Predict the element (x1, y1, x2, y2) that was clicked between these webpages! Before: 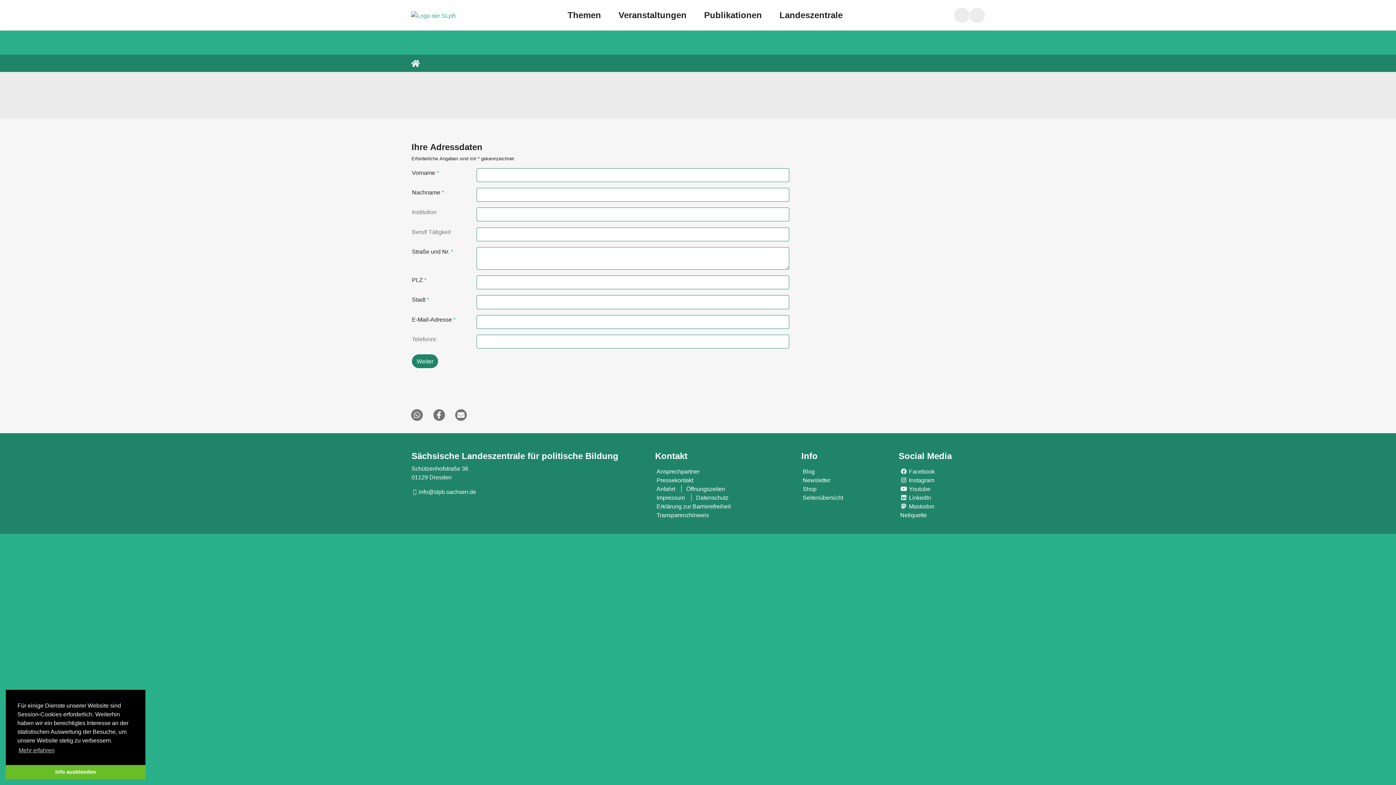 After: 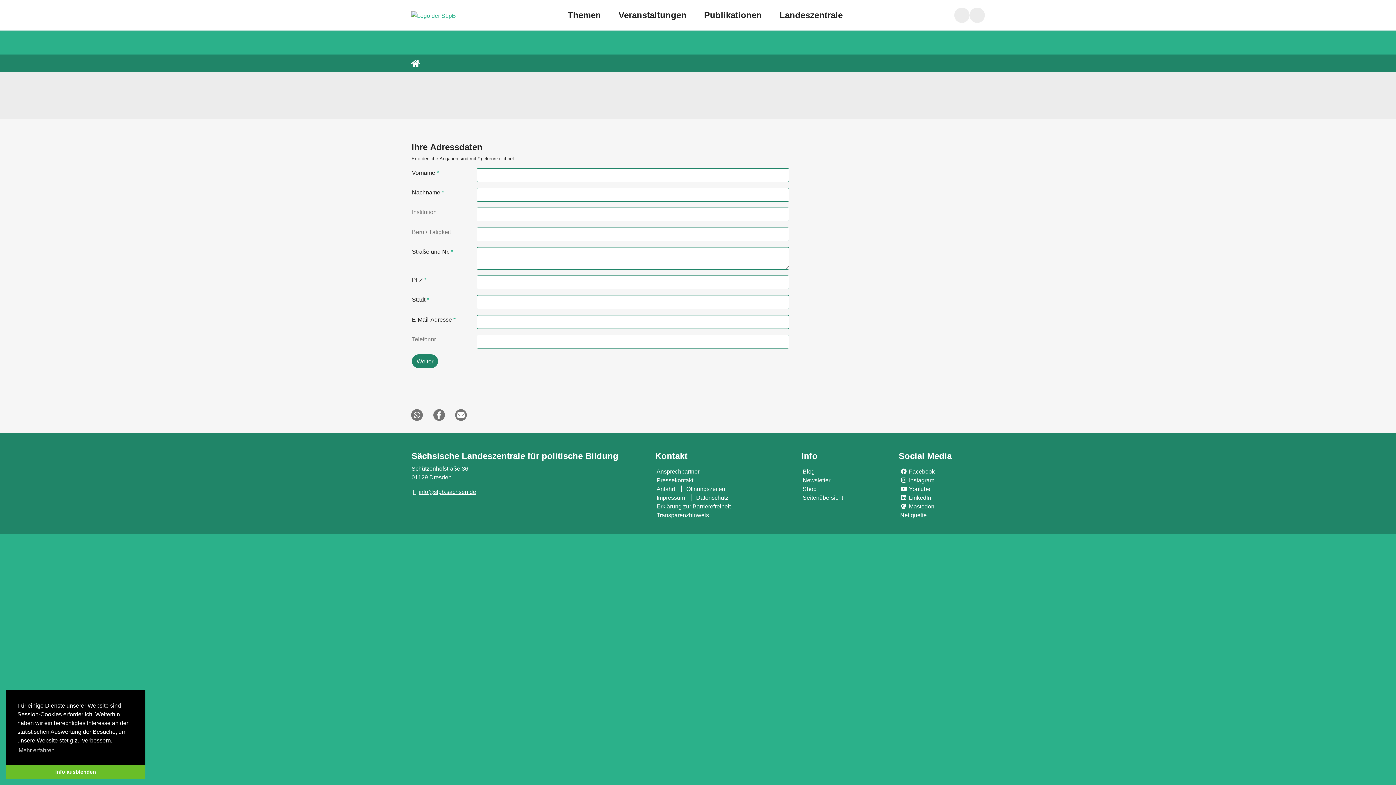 Action: bbox: (411, 488, 477, 495) label: info@slpb.sachsen.de